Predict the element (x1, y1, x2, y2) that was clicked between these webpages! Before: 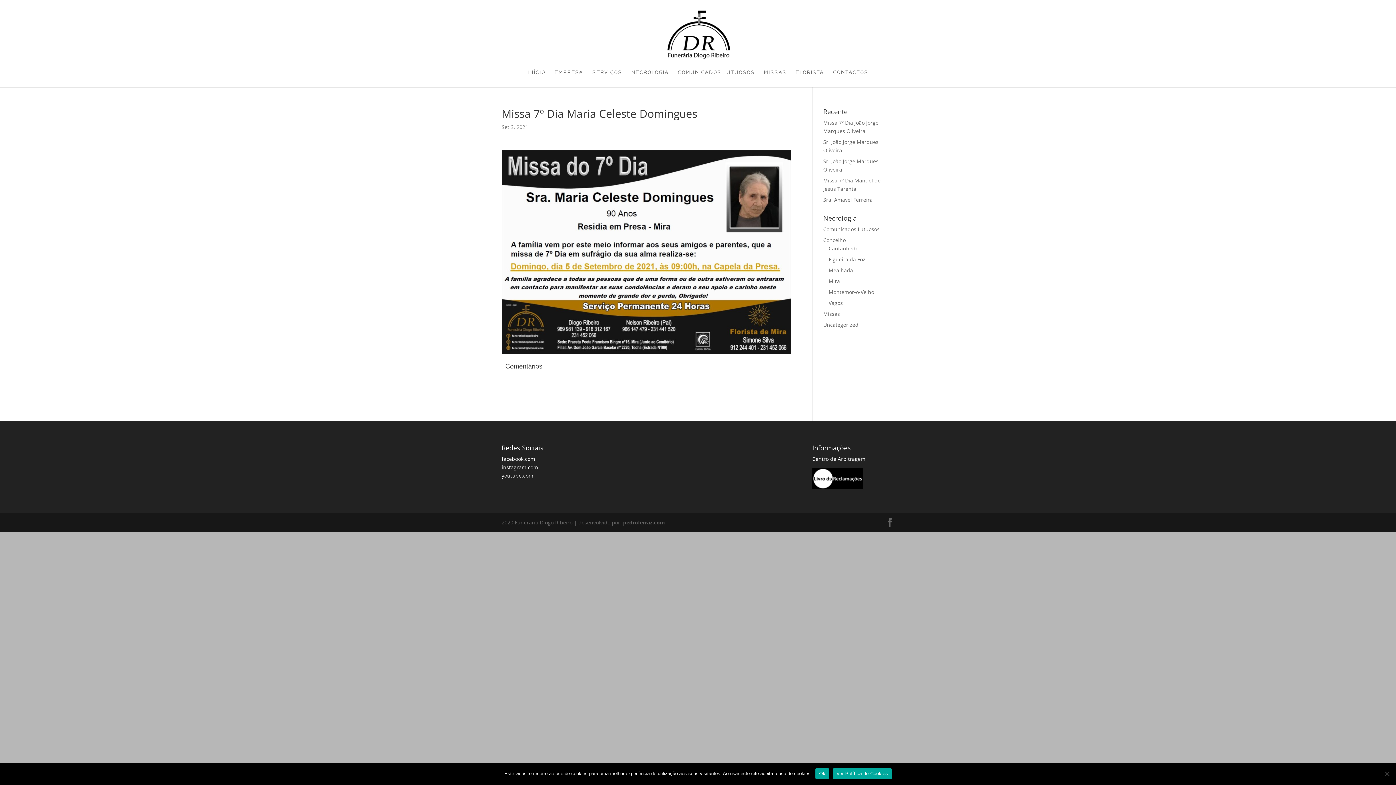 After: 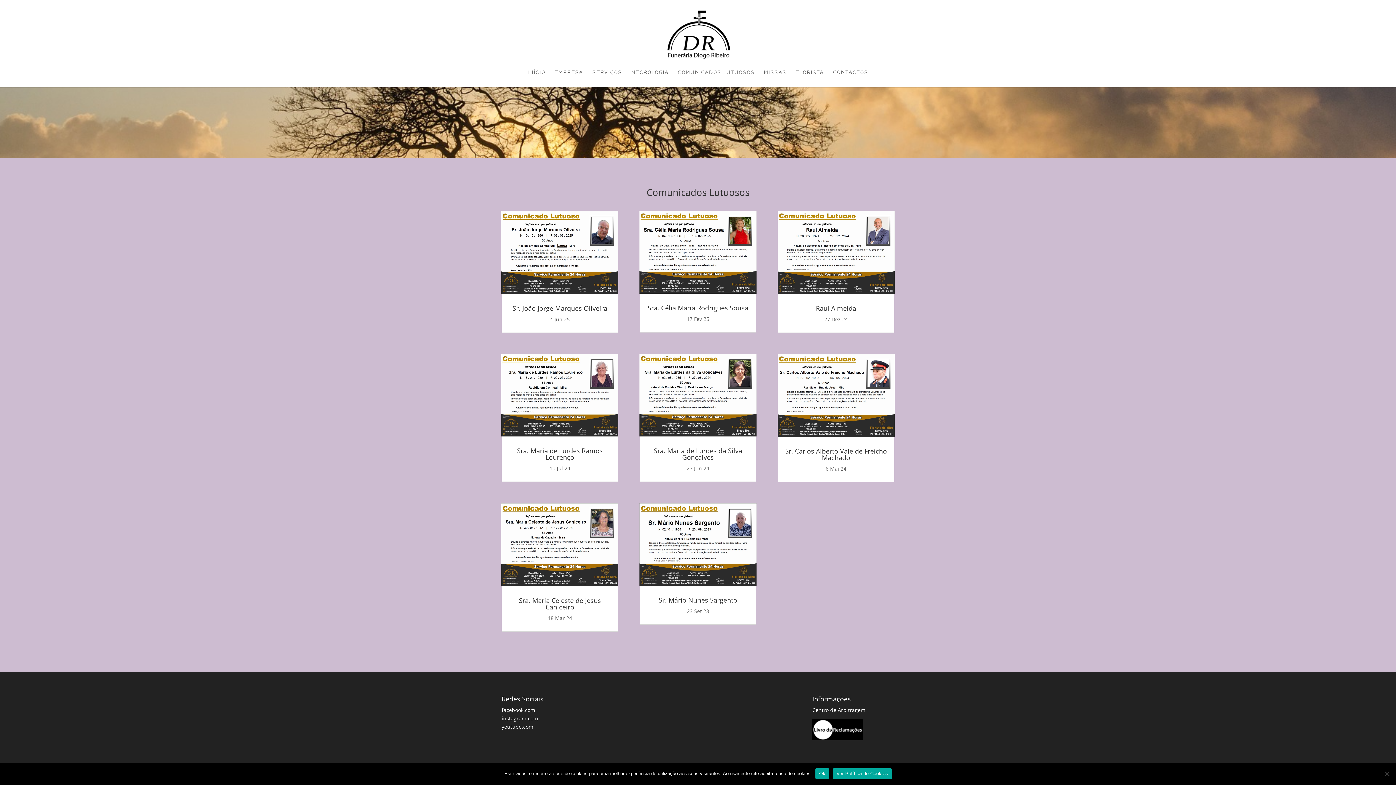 Action: label: COMUNICADOS LUTUOSOS bbox: (678, 69, 755, 87)